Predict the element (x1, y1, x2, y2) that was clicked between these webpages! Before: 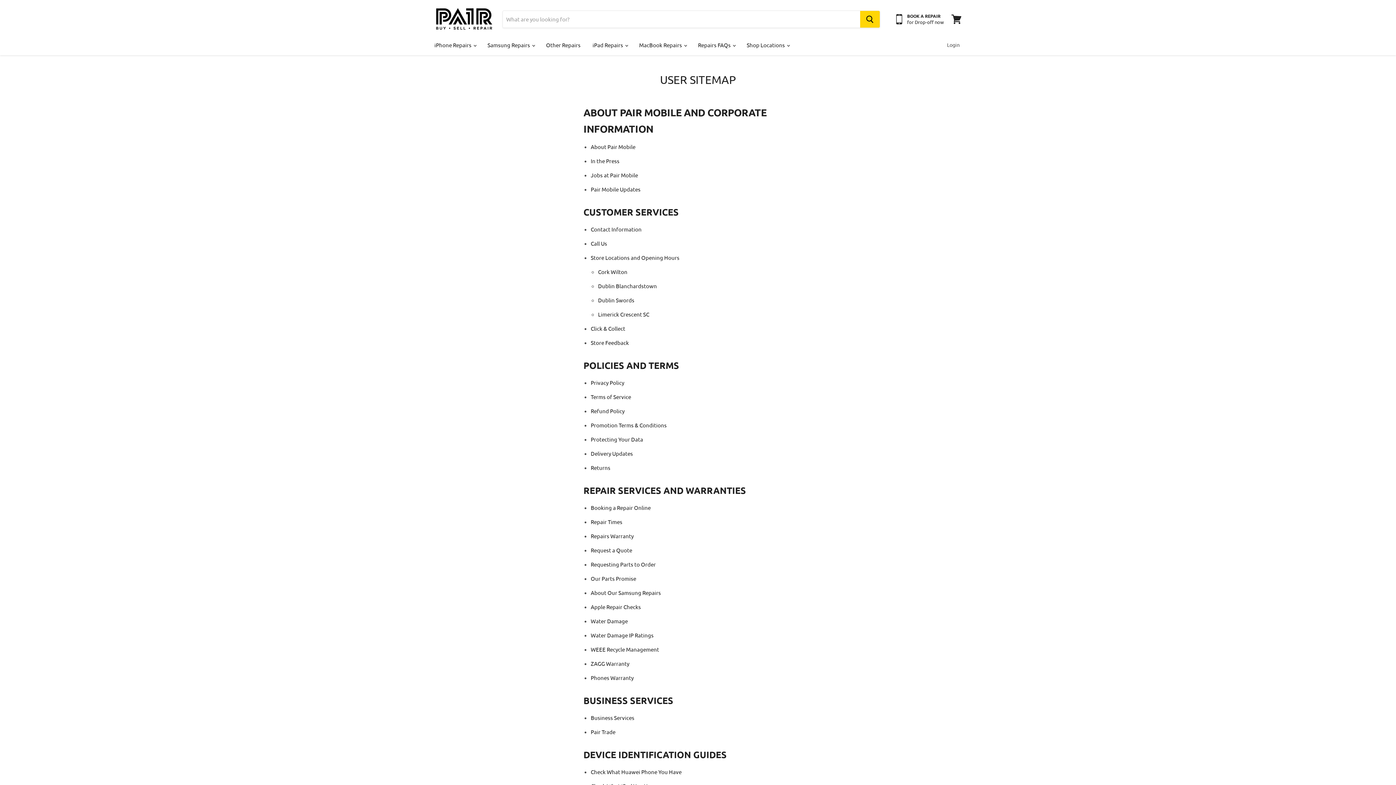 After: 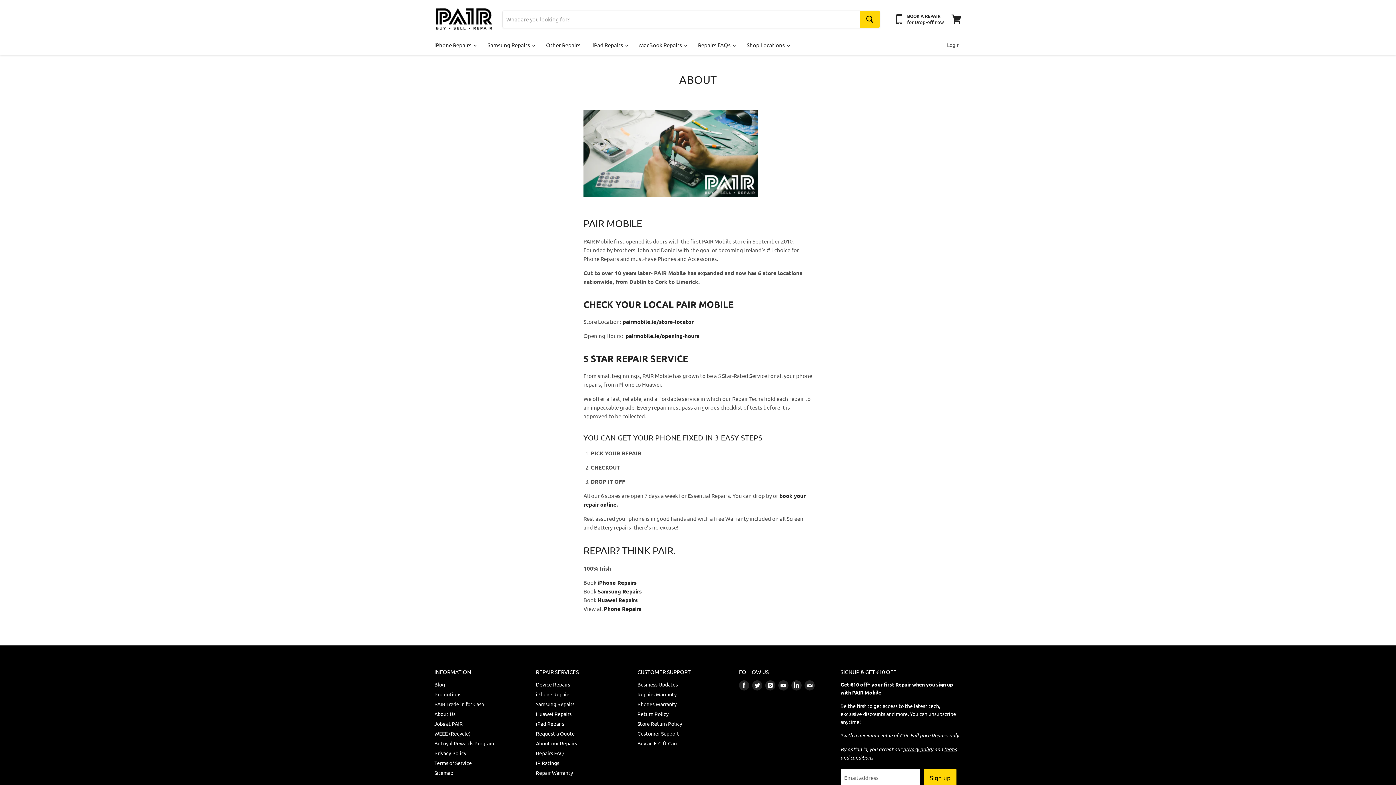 Action: label: About Pair Mobile bbox: (590, 143, 635, 150)